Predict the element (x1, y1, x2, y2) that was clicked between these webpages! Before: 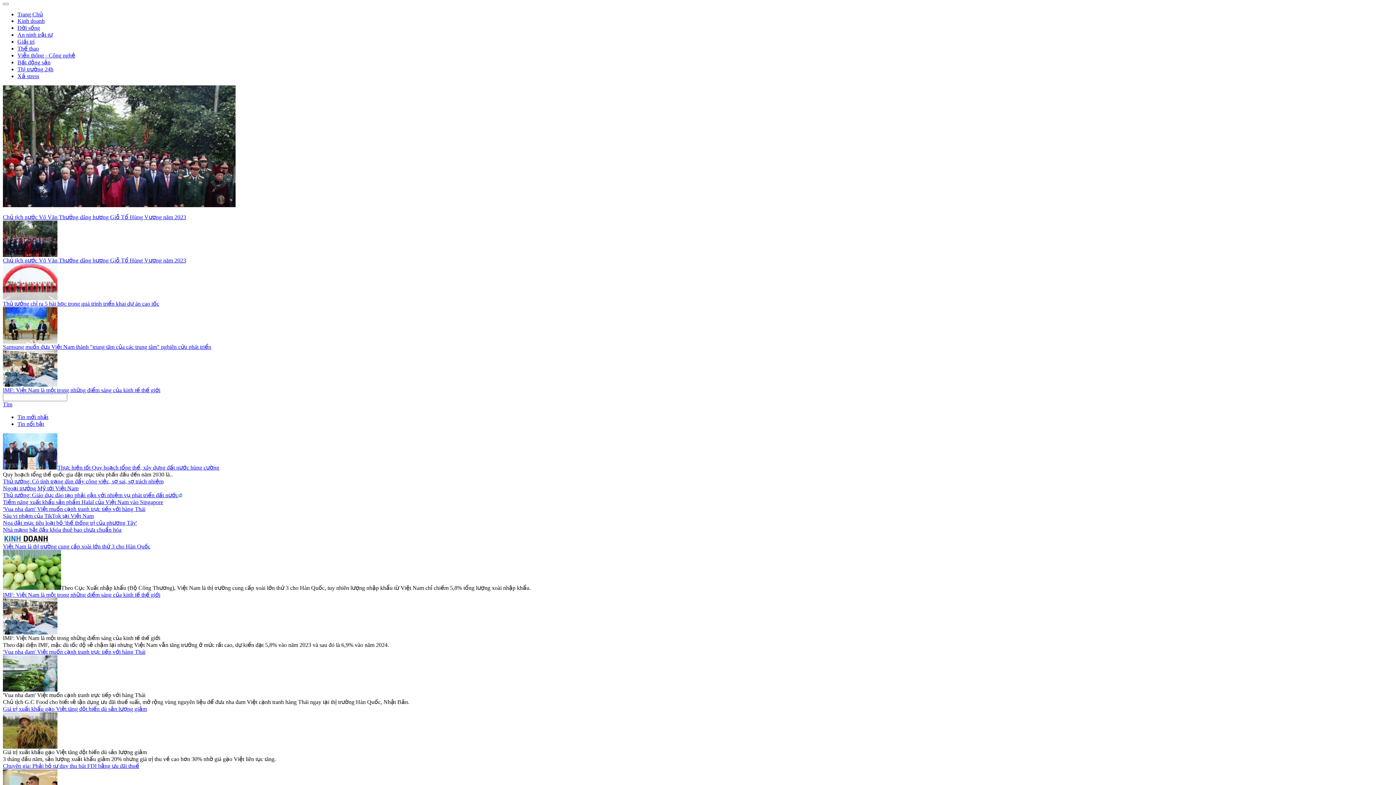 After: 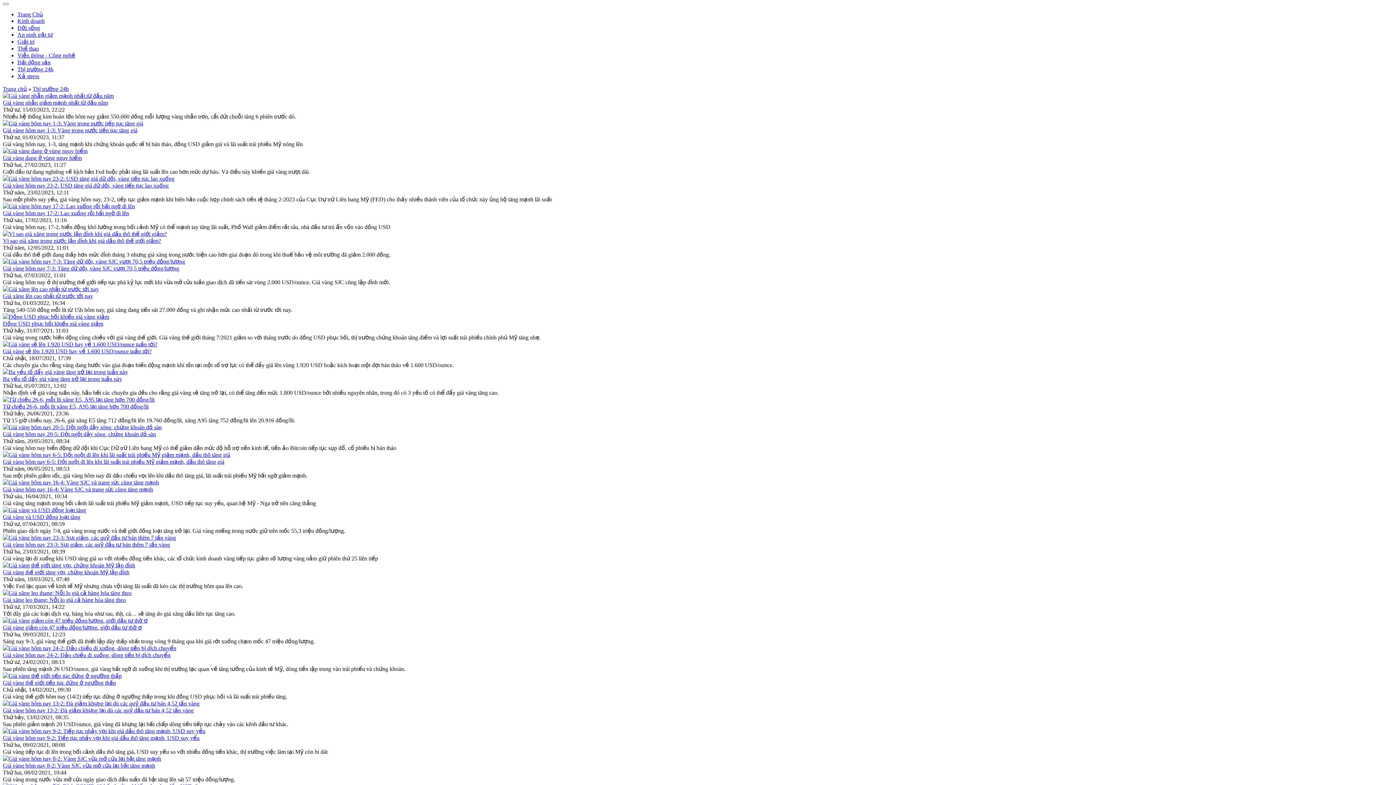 Action: bbox: (17, 66, 53, 72) label: Thị trường 24h